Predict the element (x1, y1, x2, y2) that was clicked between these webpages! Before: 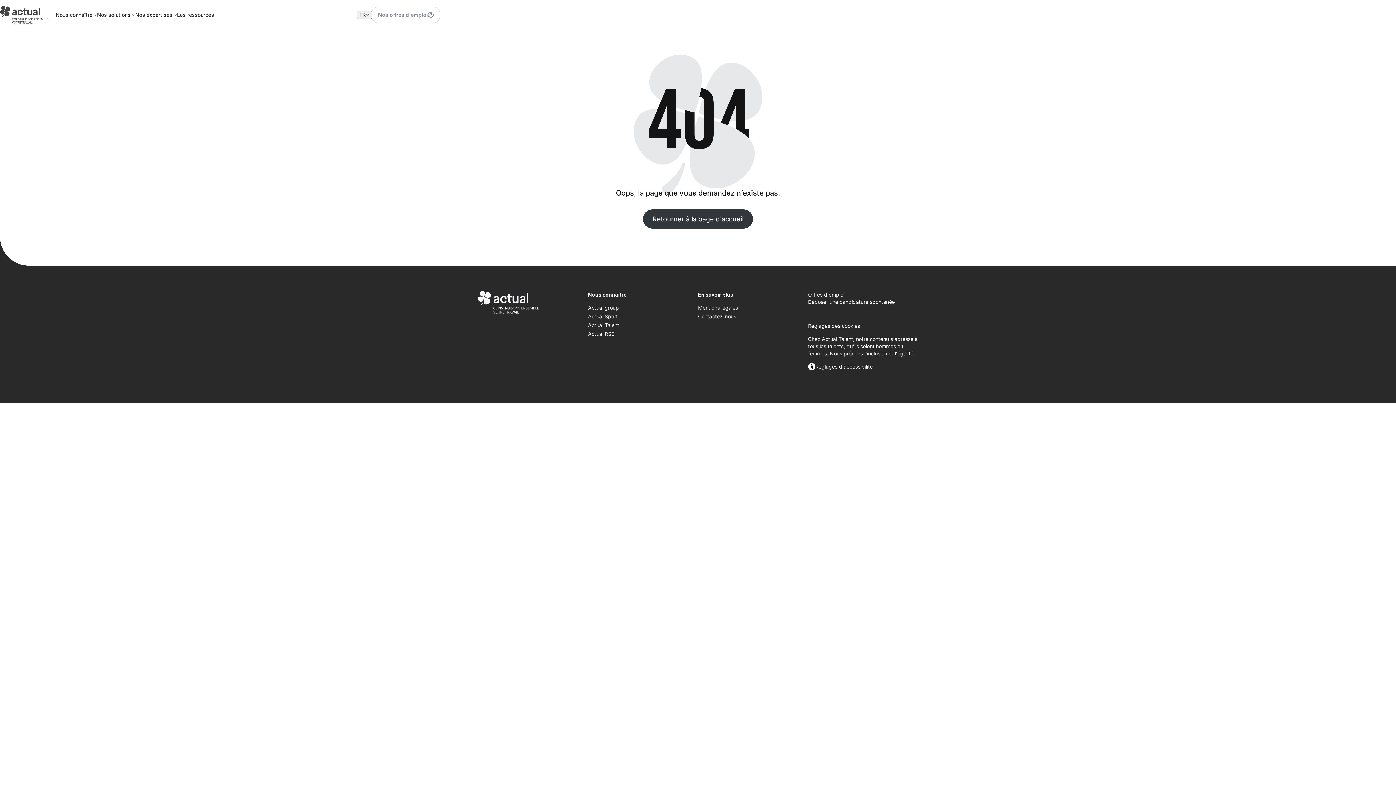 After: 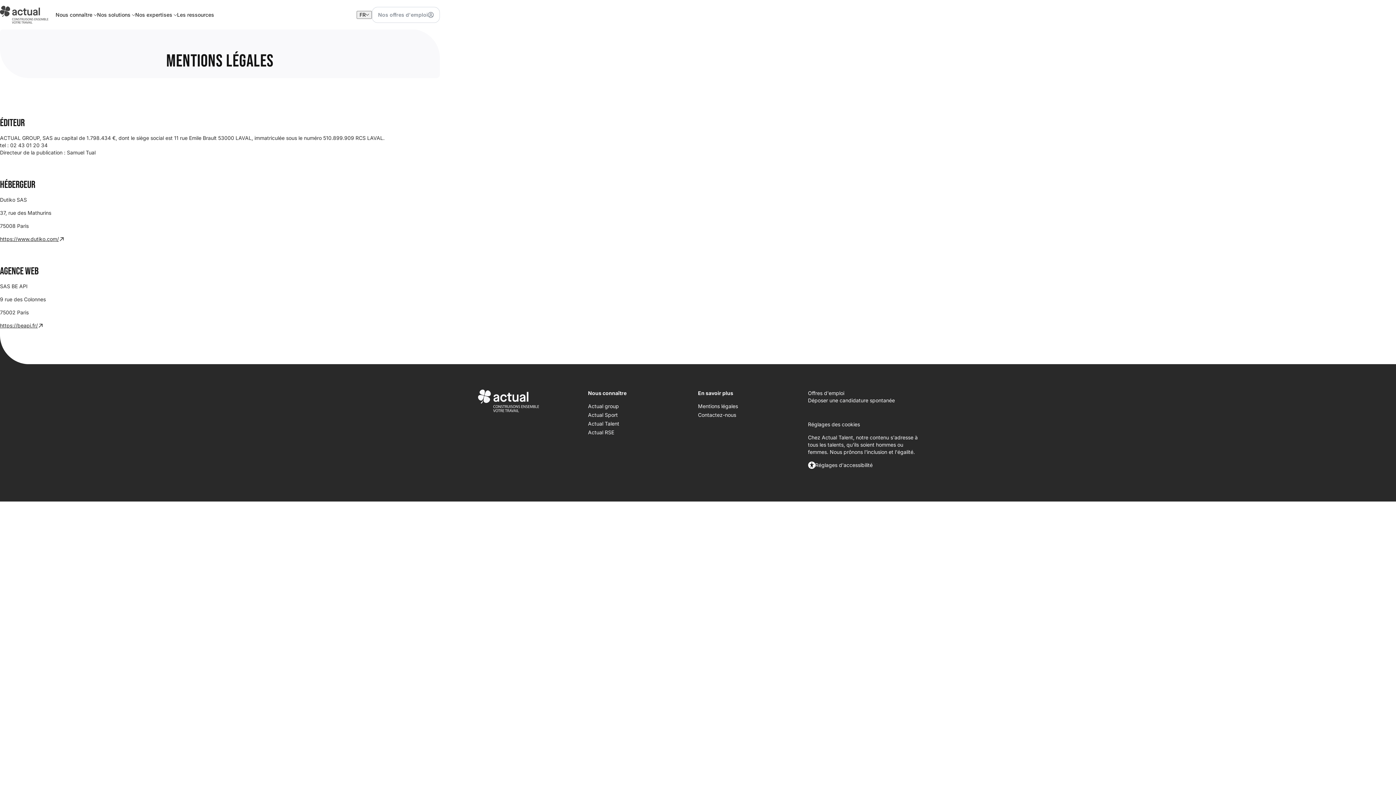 Action: label: Mentions légales bbox: (698, 304, 738, 310)